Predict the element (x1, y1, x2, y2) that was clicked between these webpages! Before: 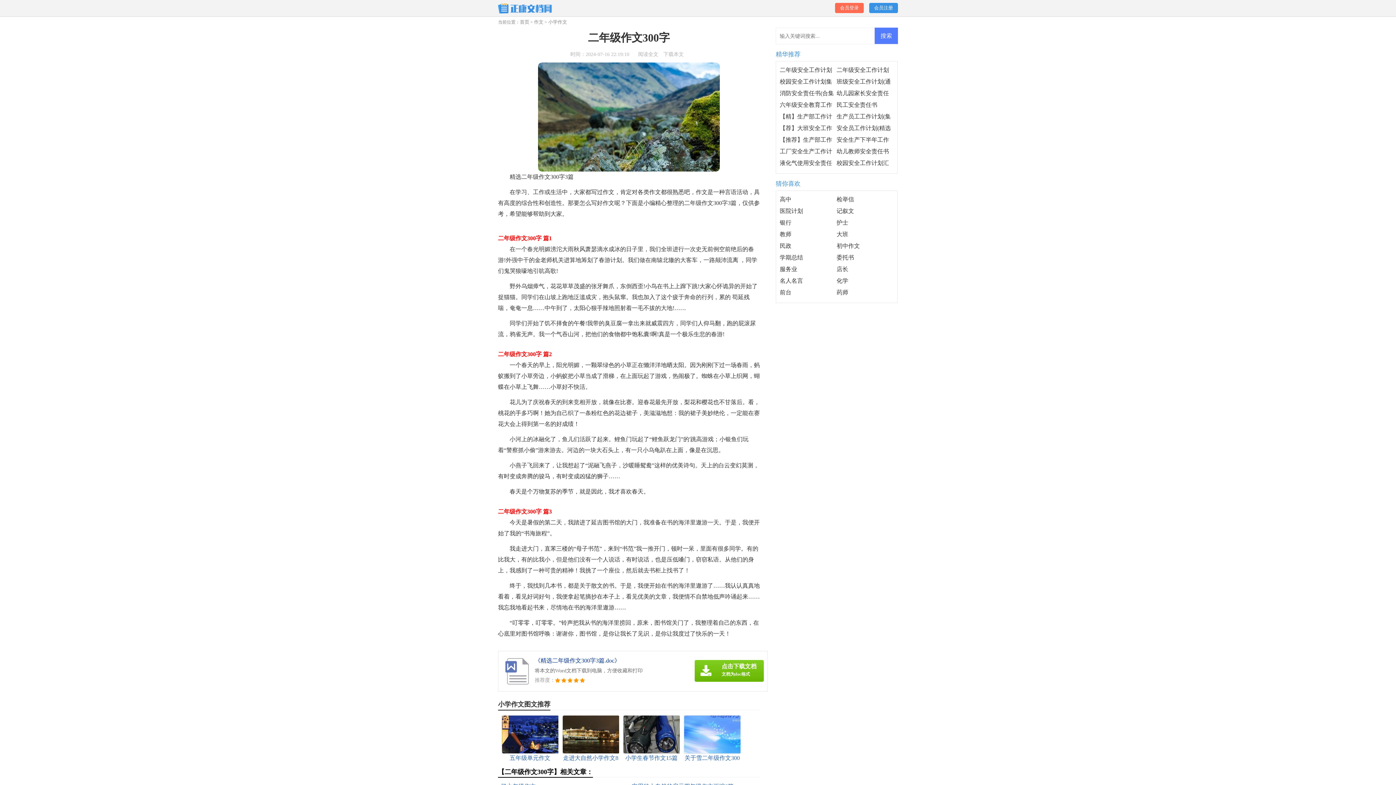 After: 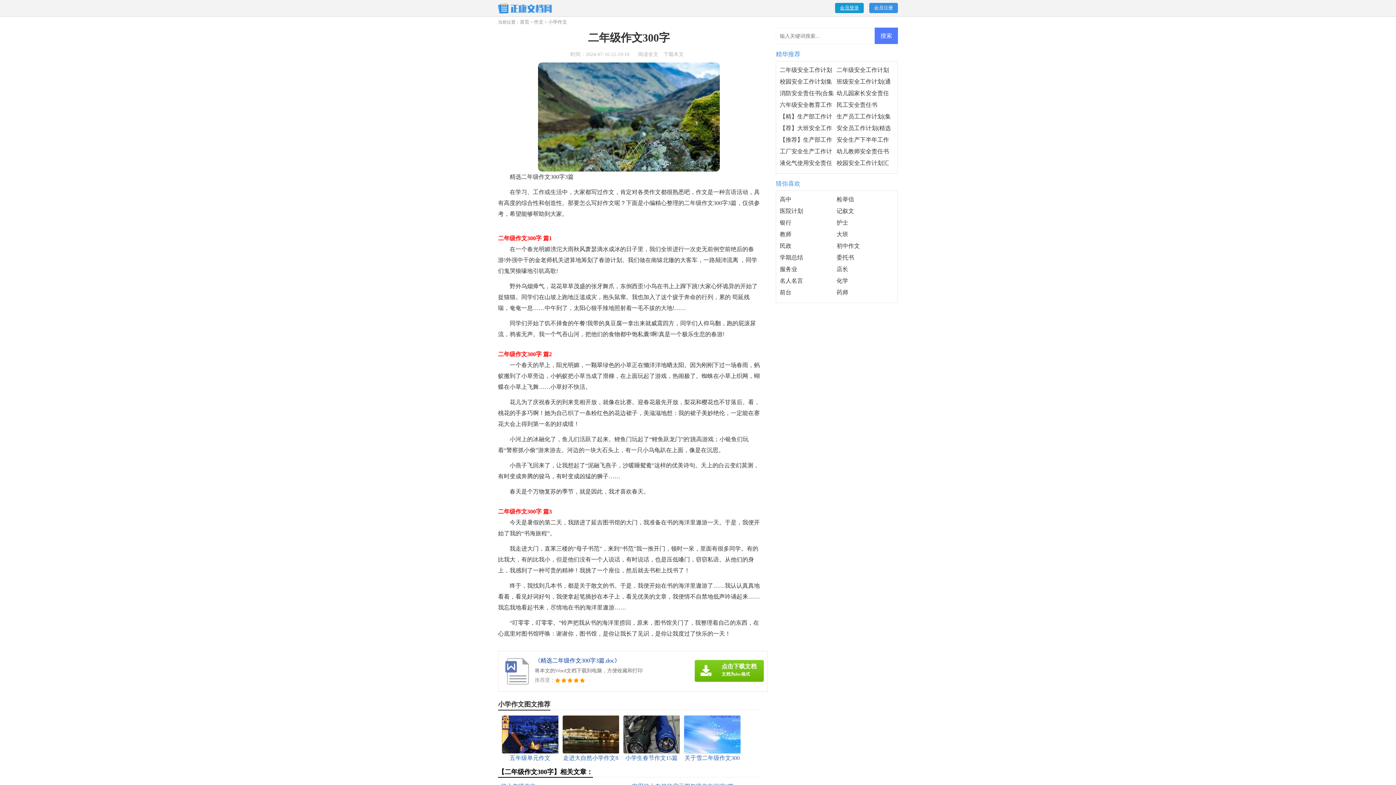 Action: label: 会员登录 bbox: (835, 2, 864, 13)